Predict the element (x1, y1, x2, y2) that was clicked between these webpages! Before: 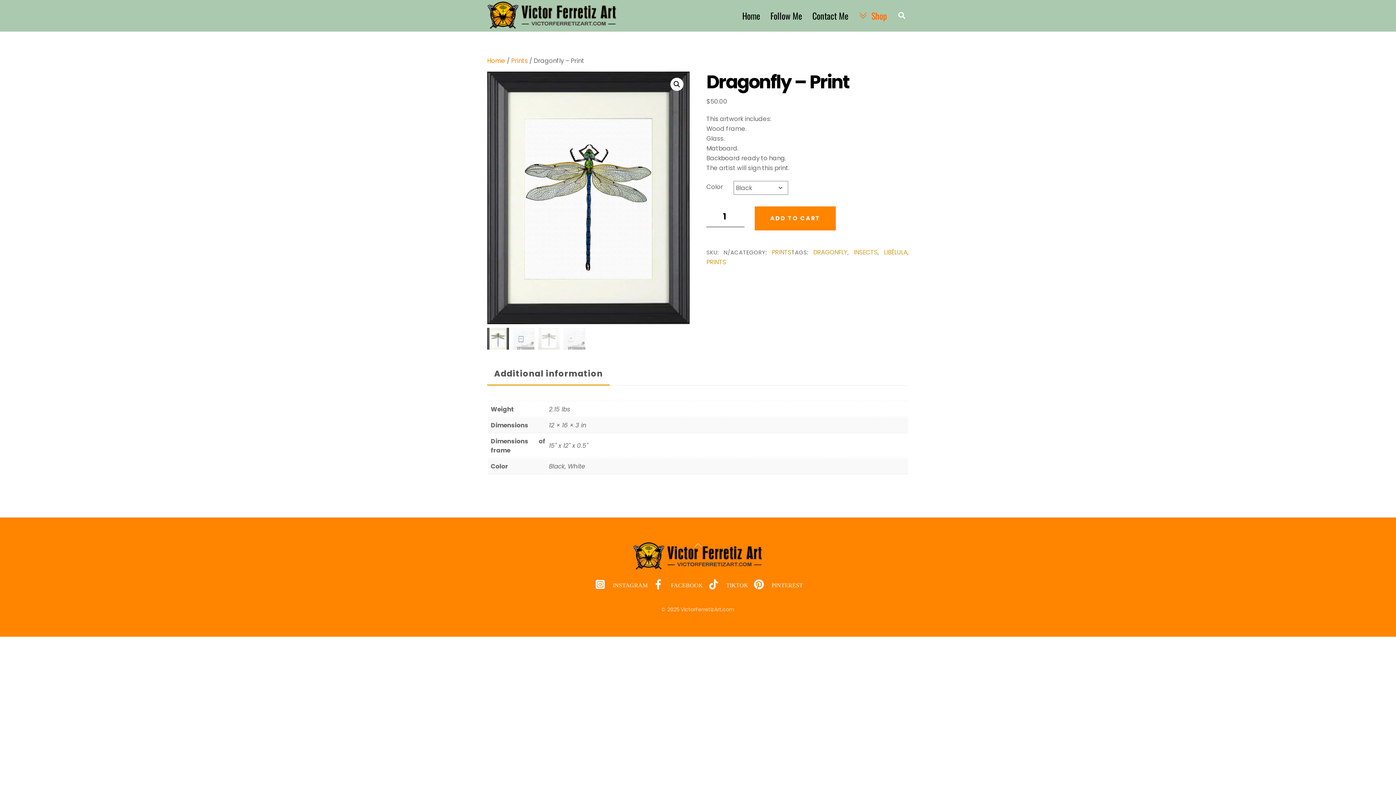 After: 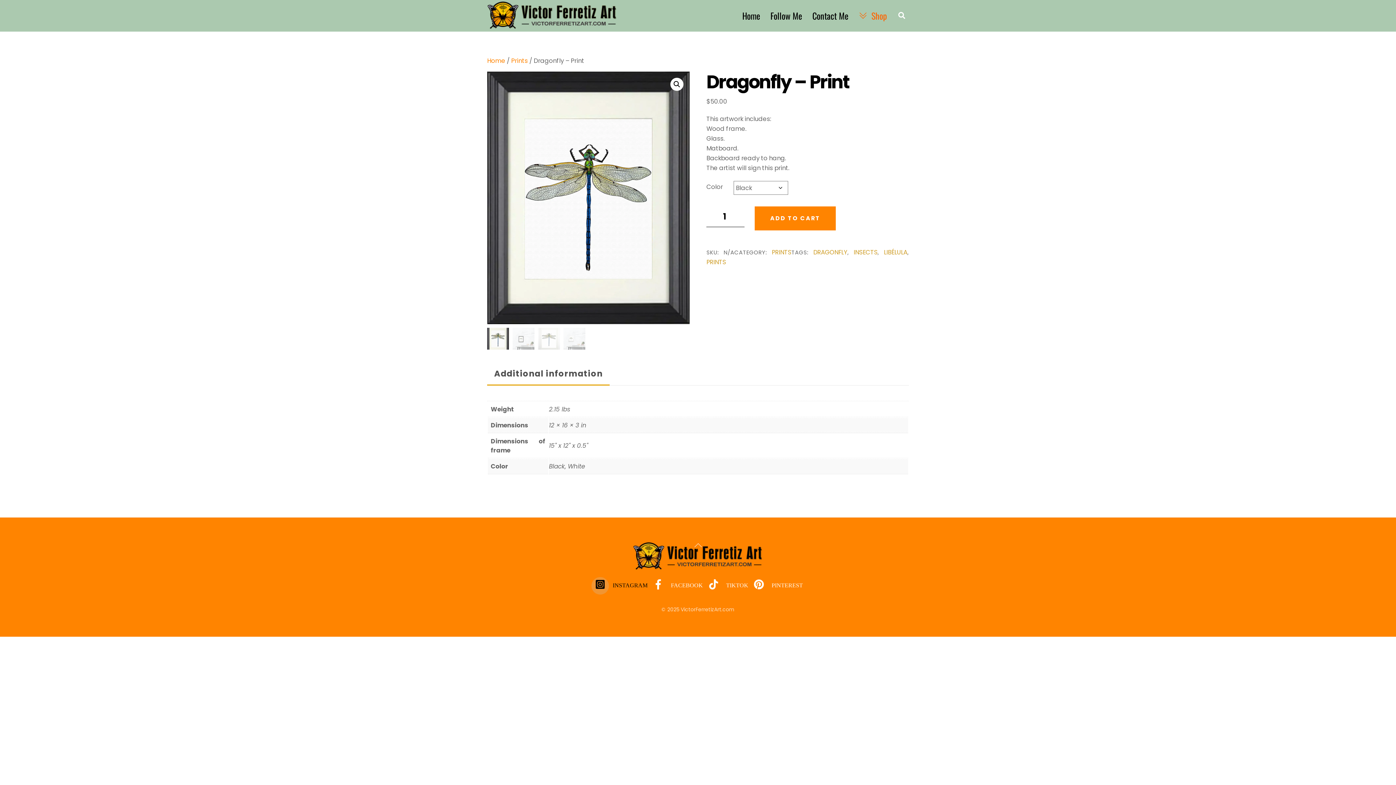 Action: bbox: (591, 582, 647, 588) label: instagram